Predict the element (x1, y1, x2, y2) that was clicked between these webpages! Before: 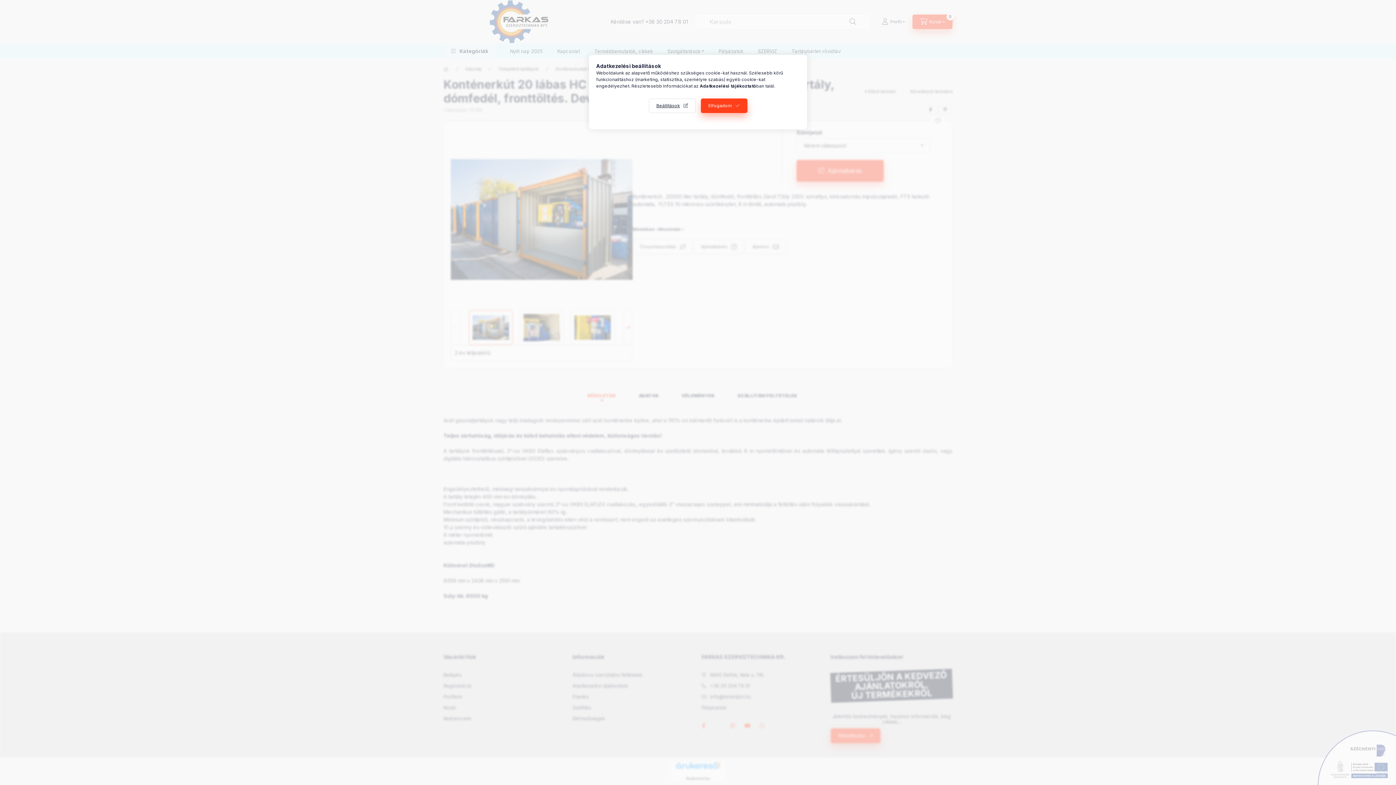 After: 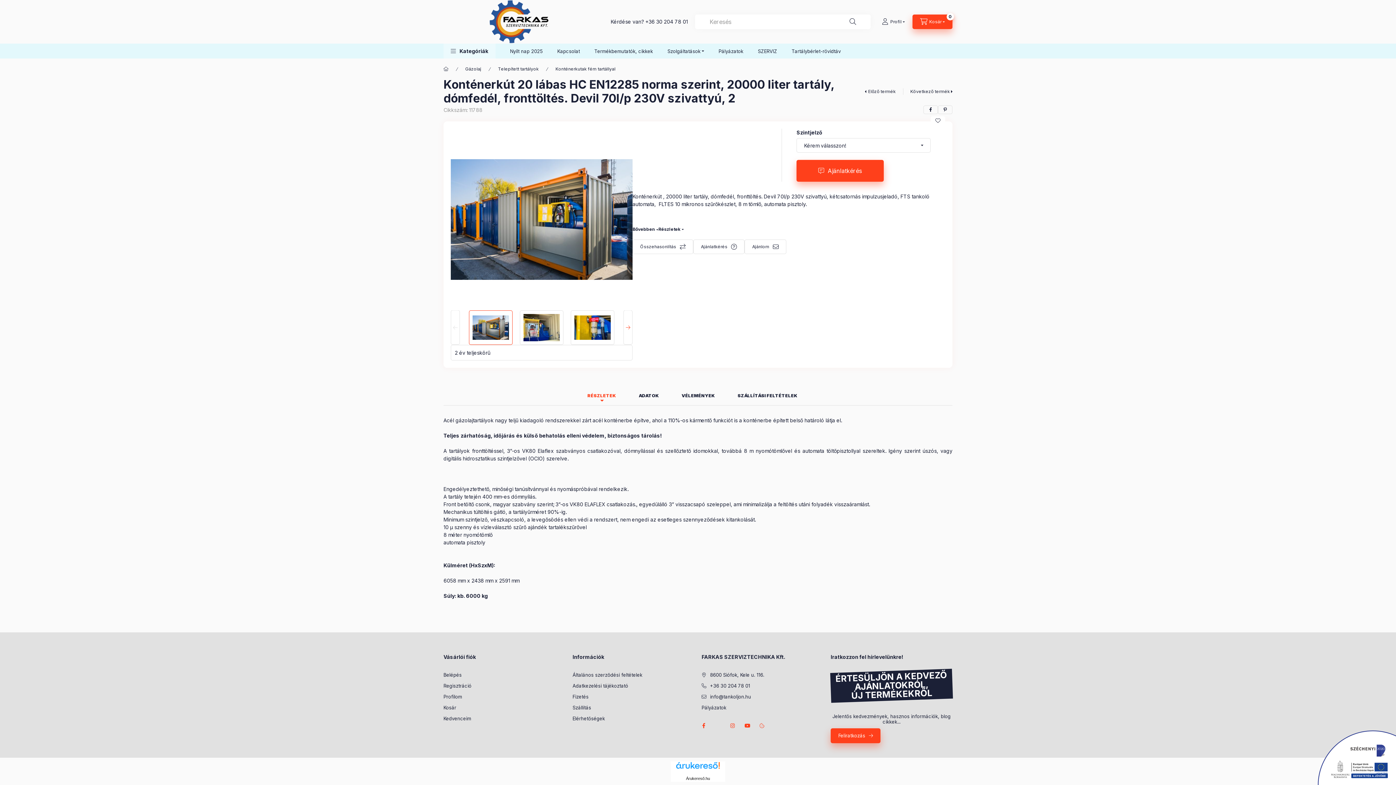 Action: label: Elfogadom bbox: (700, 98, 747, 113)